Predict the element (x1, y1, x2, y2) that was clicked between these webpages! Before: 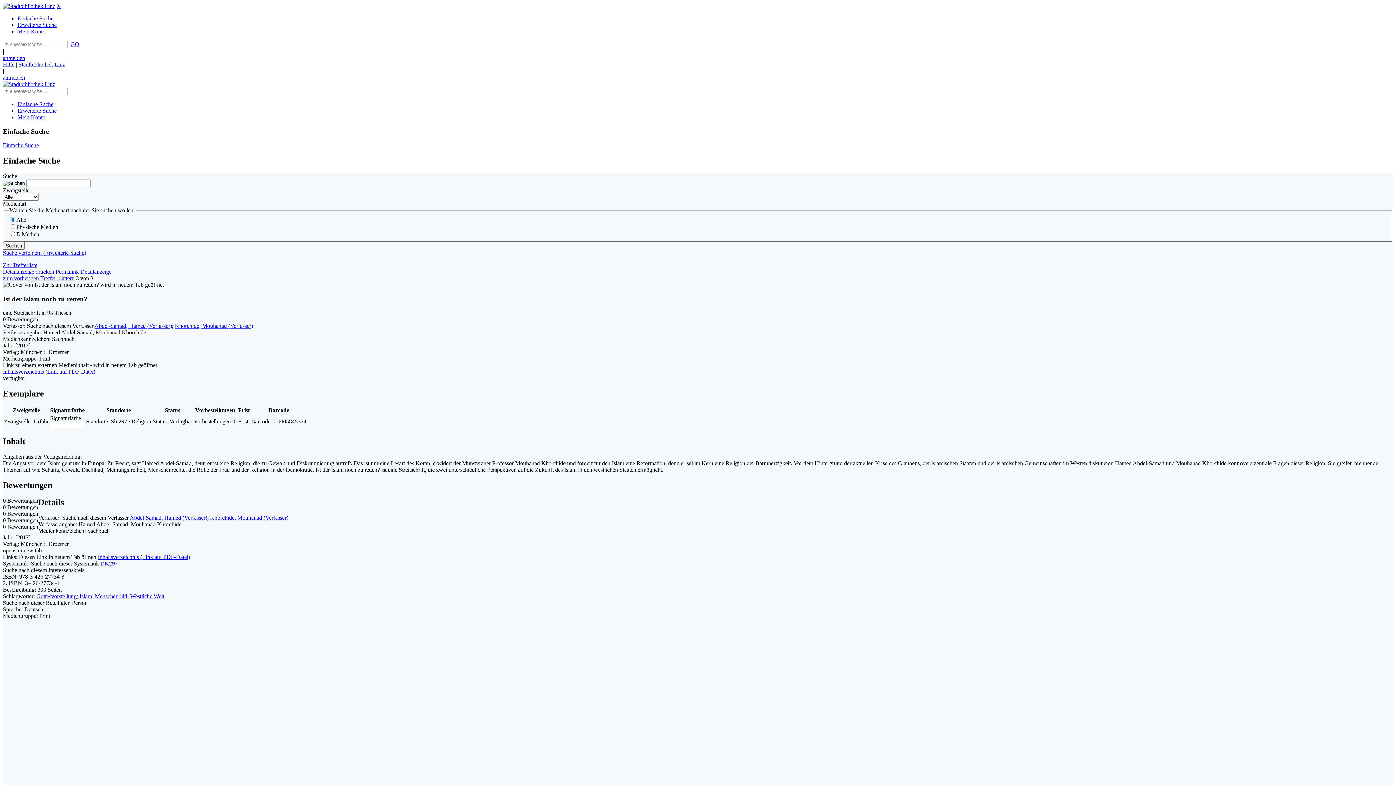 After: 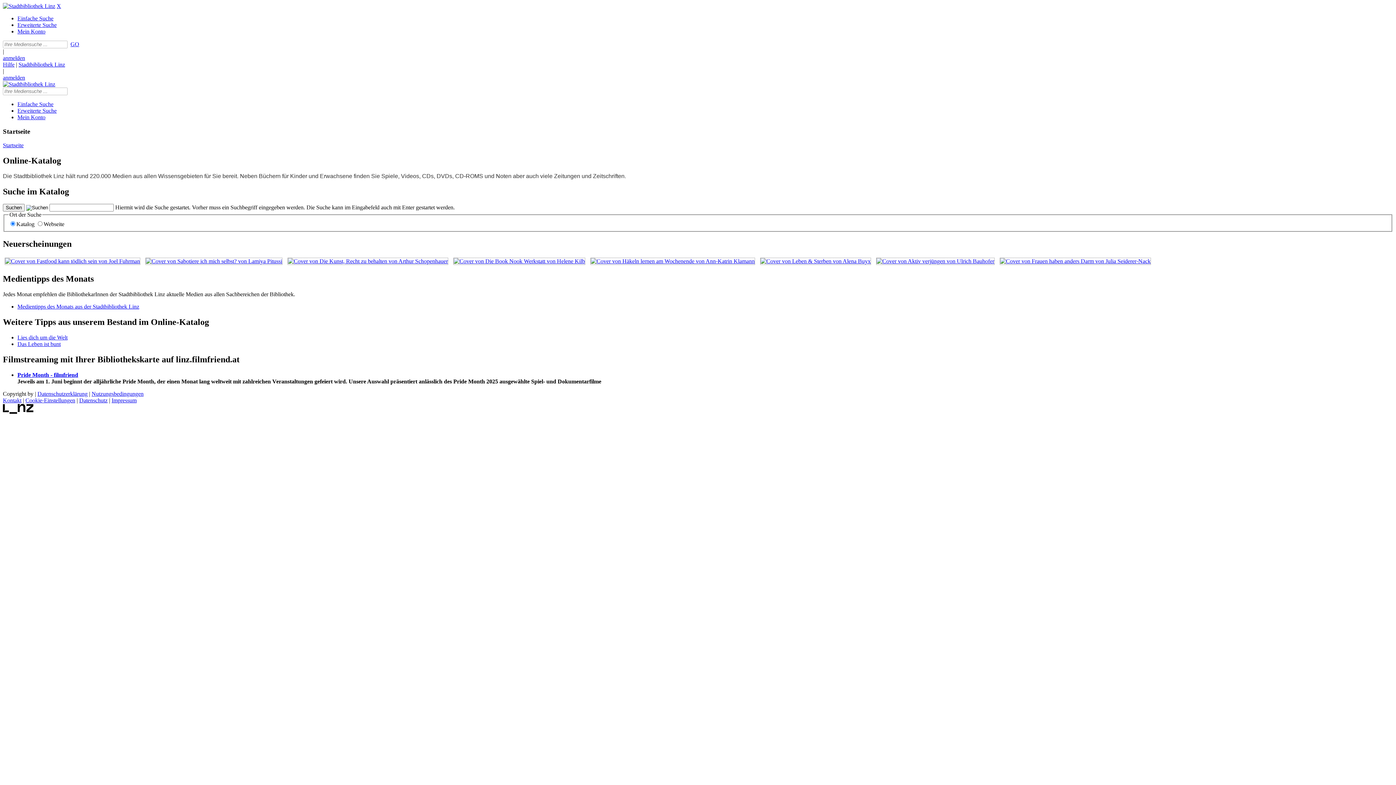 Action: bbox: (2, 81, 55, 87) label: Stadtbibliothek Linz